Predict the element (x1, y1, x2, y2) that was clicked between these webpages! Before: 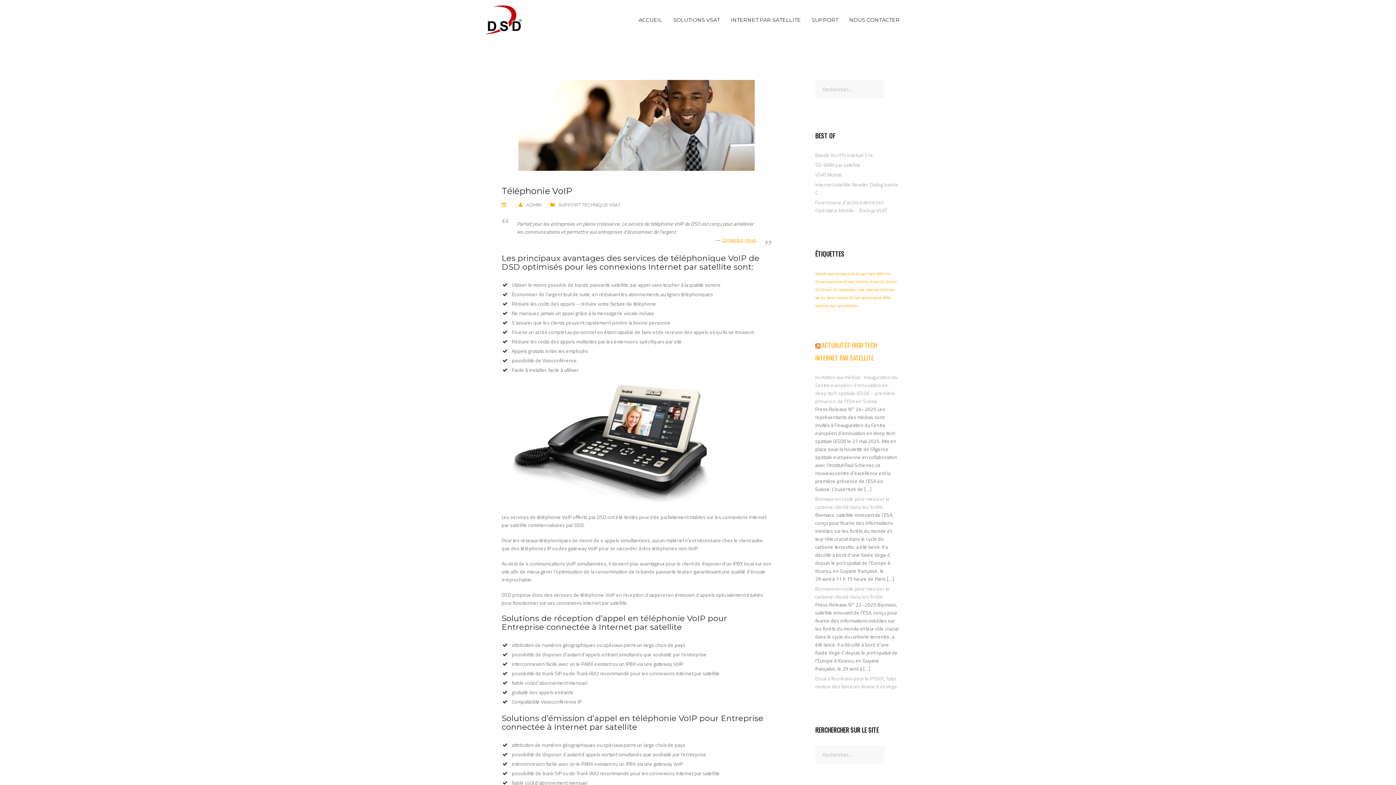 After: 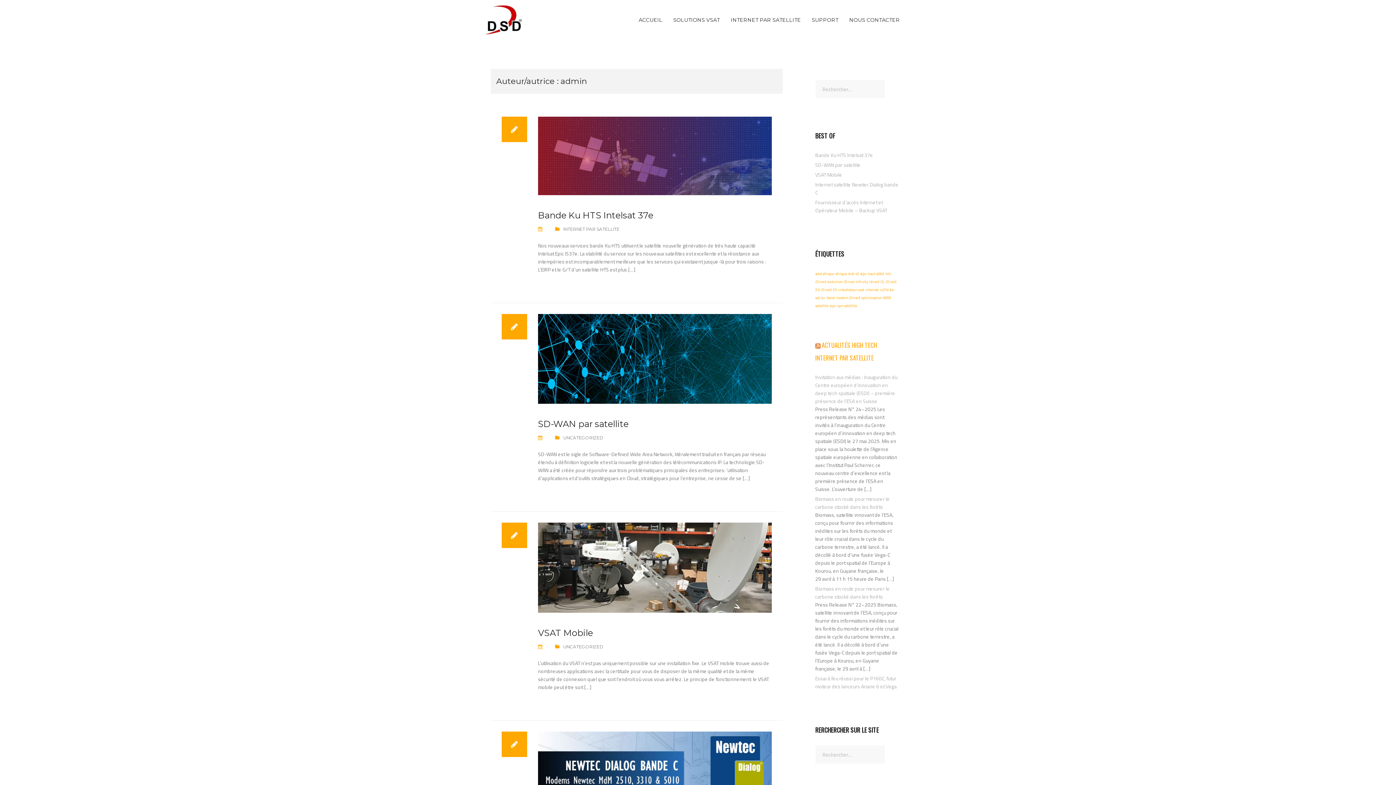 Action: bbox: (526, 202, 541, 207) label: ADMIN